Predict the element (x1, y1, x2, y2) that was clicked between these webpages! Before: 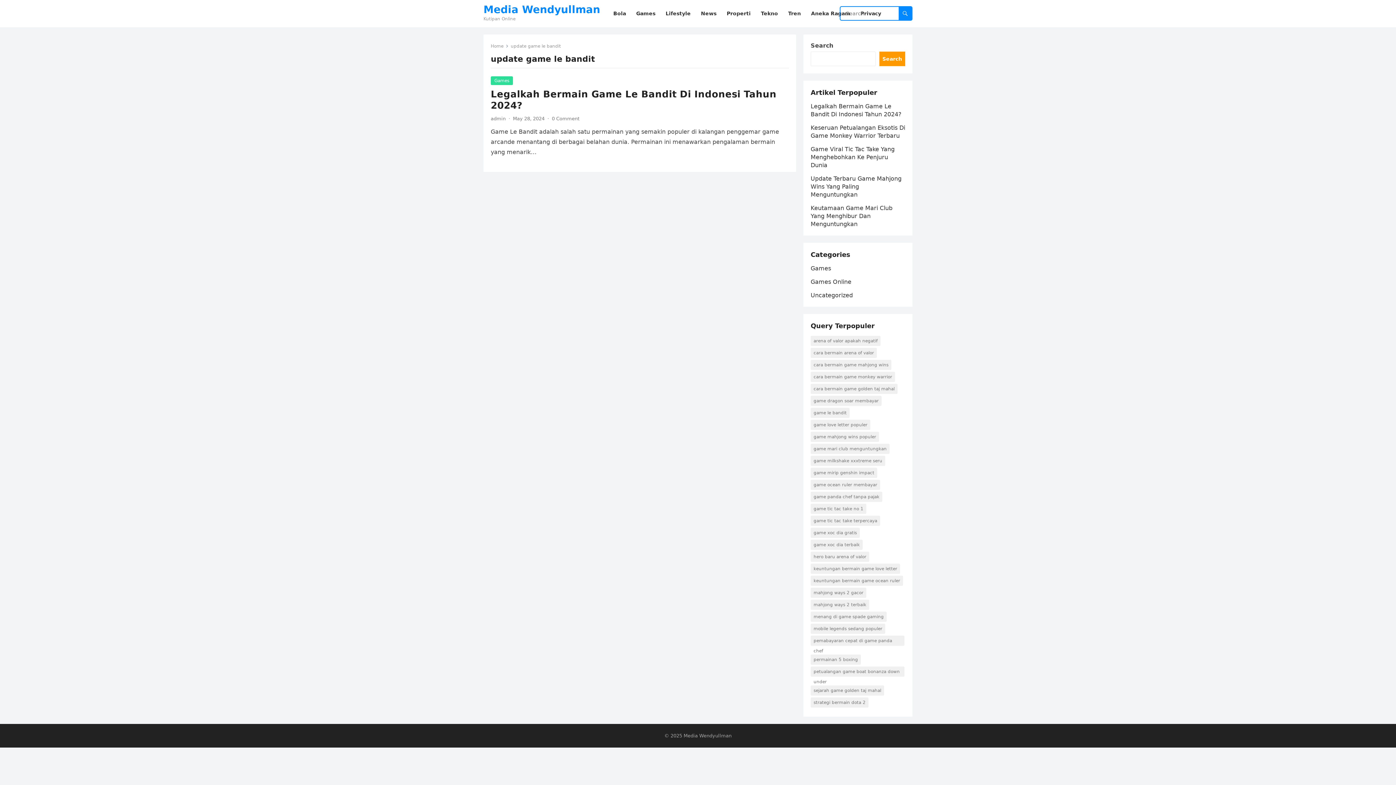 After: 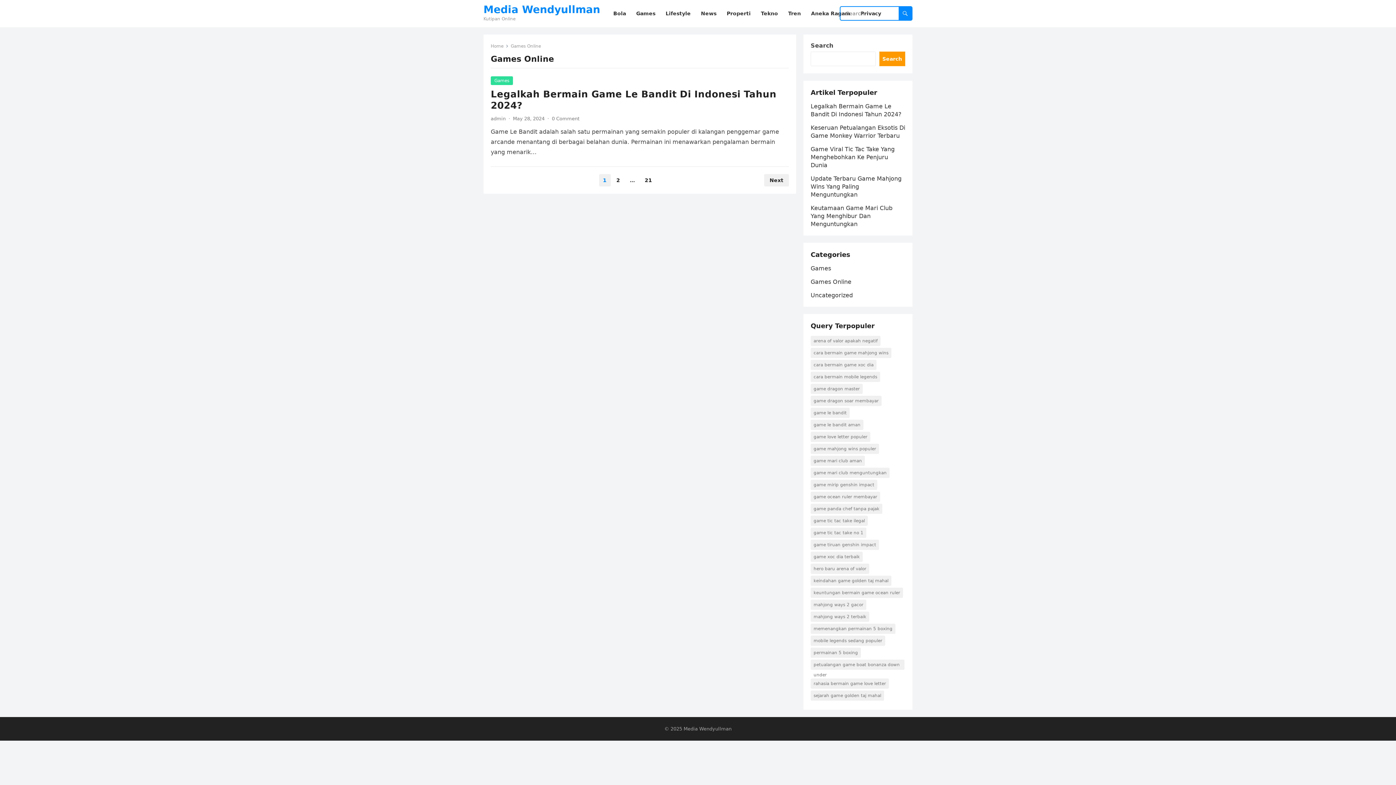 Action: label: Games Online bbox: (810, 278, 851, 285)